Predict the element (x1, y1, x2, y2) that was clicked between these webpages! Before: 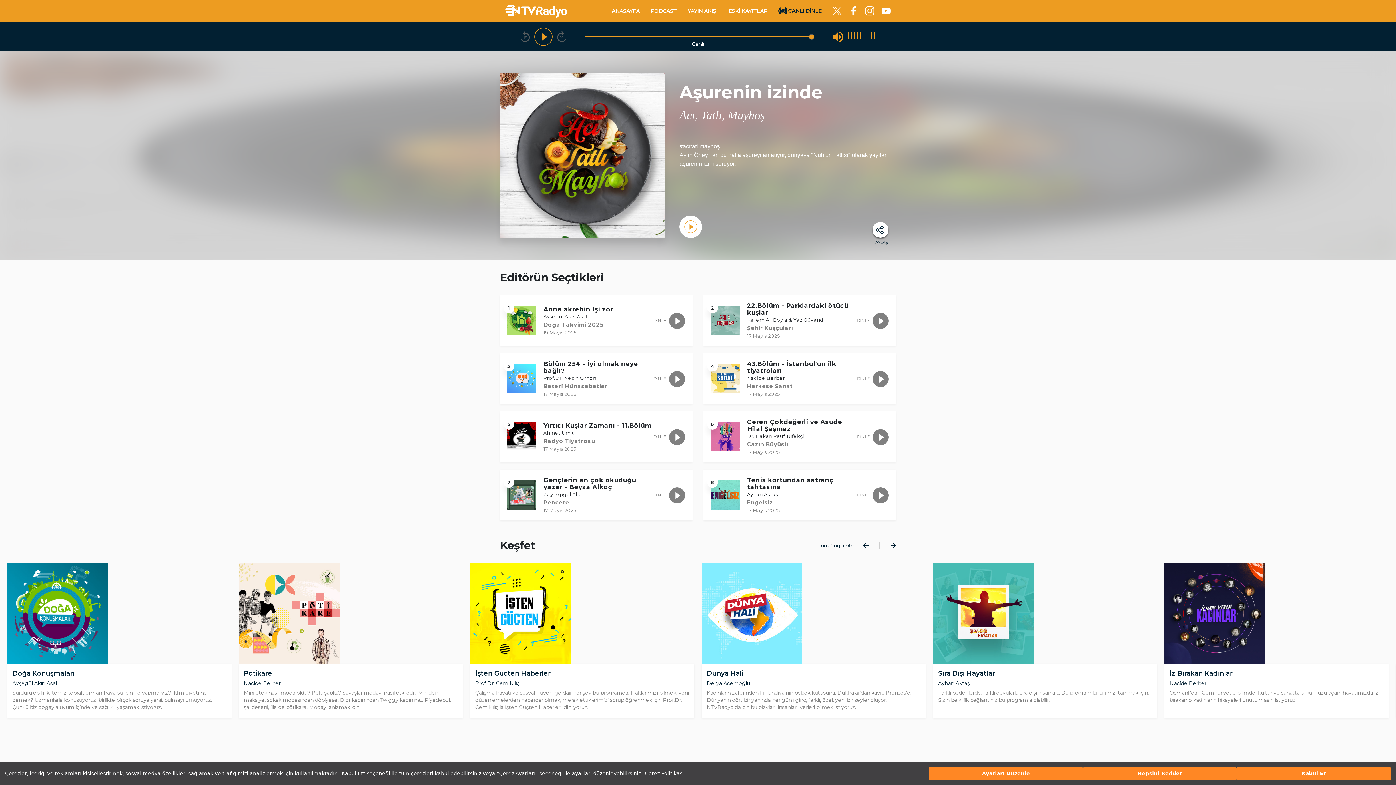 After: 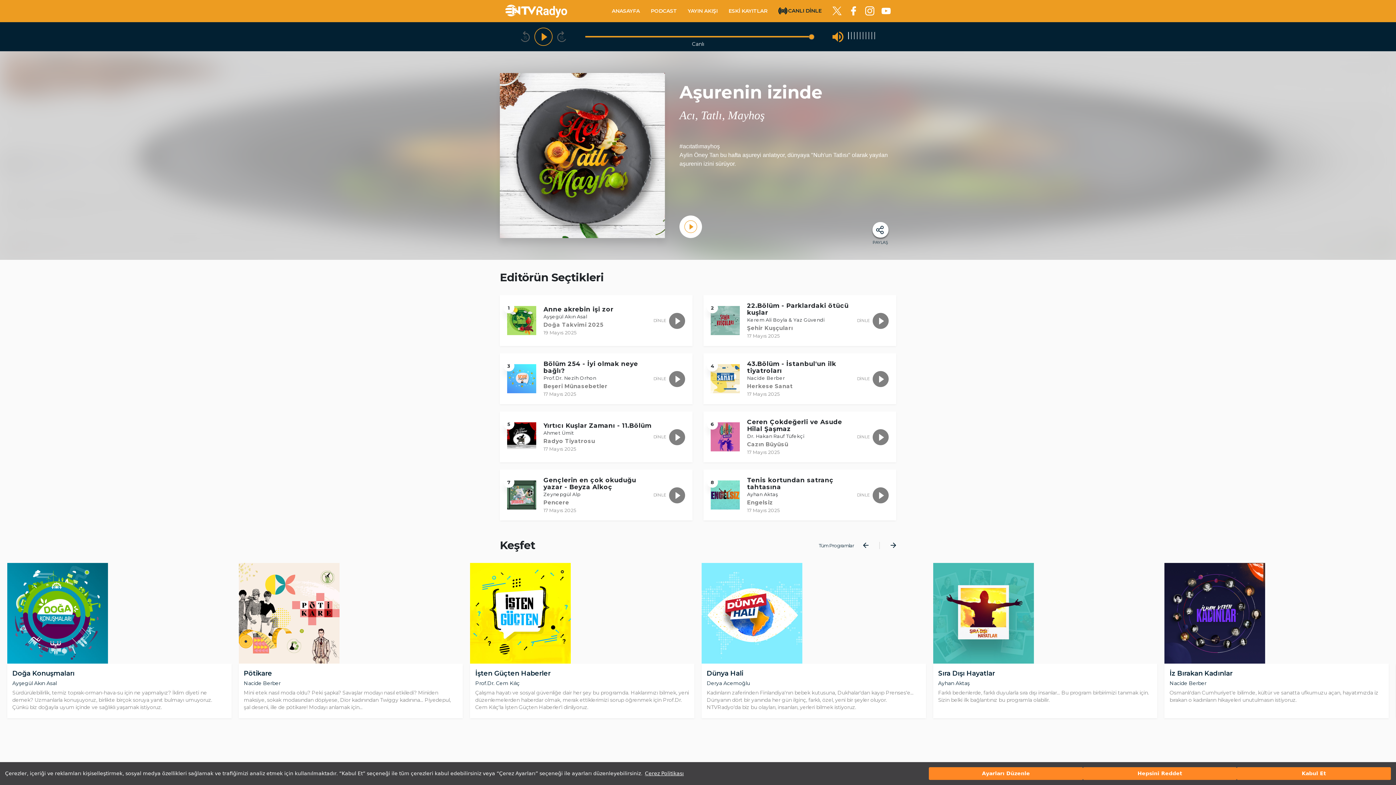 Action: bbox: (847, 31, 850, 41)